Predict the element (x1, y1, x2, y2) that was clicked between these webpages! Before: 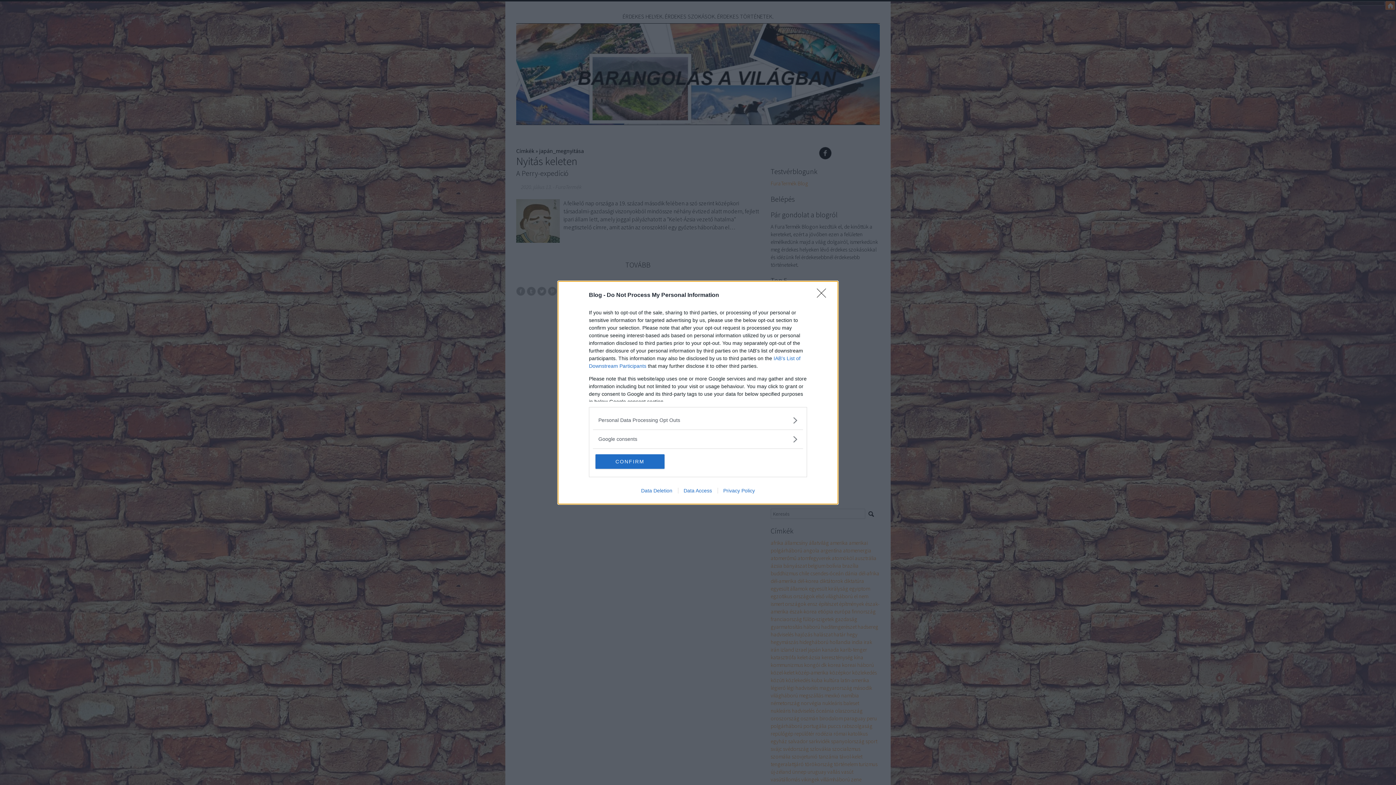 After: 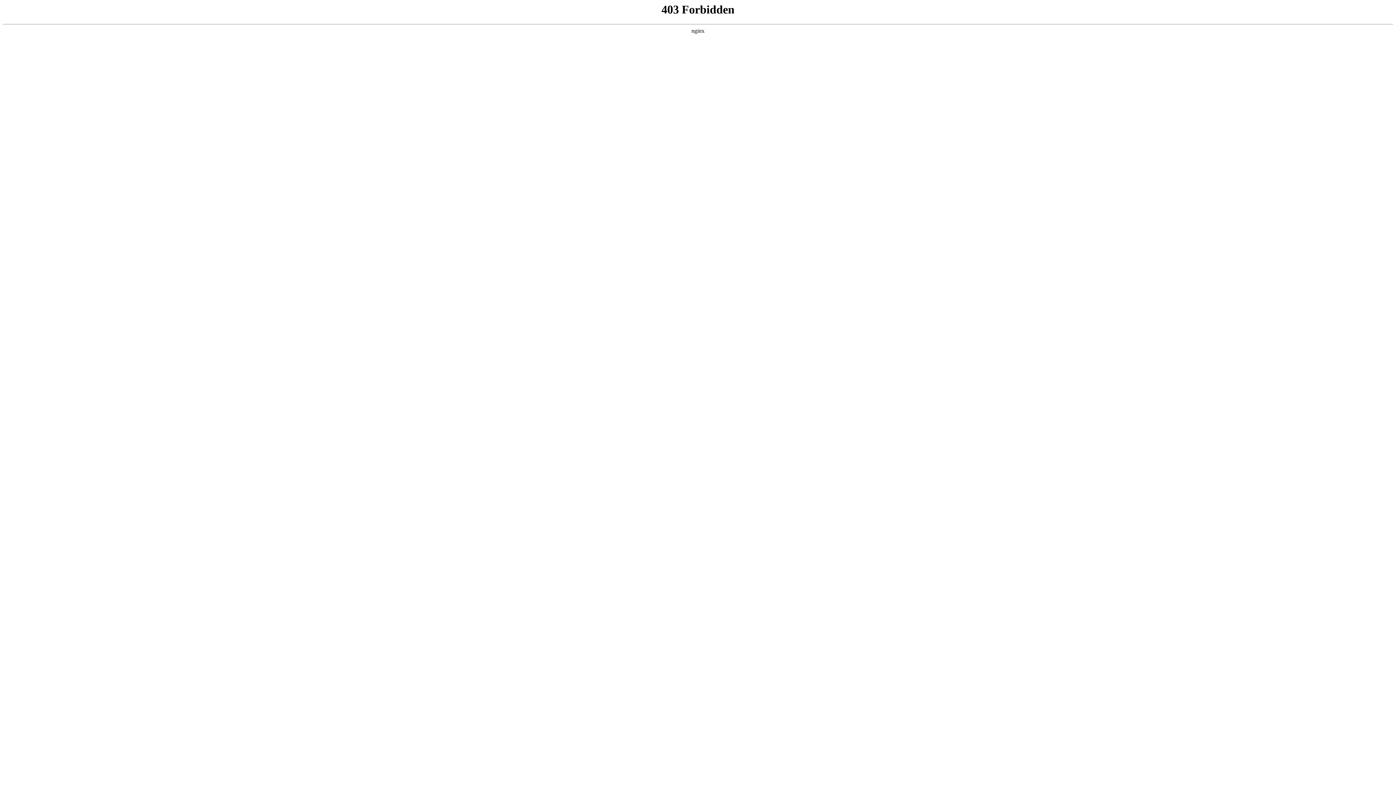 Action: bbox: (678, 487, 717, 493) label: Data Access